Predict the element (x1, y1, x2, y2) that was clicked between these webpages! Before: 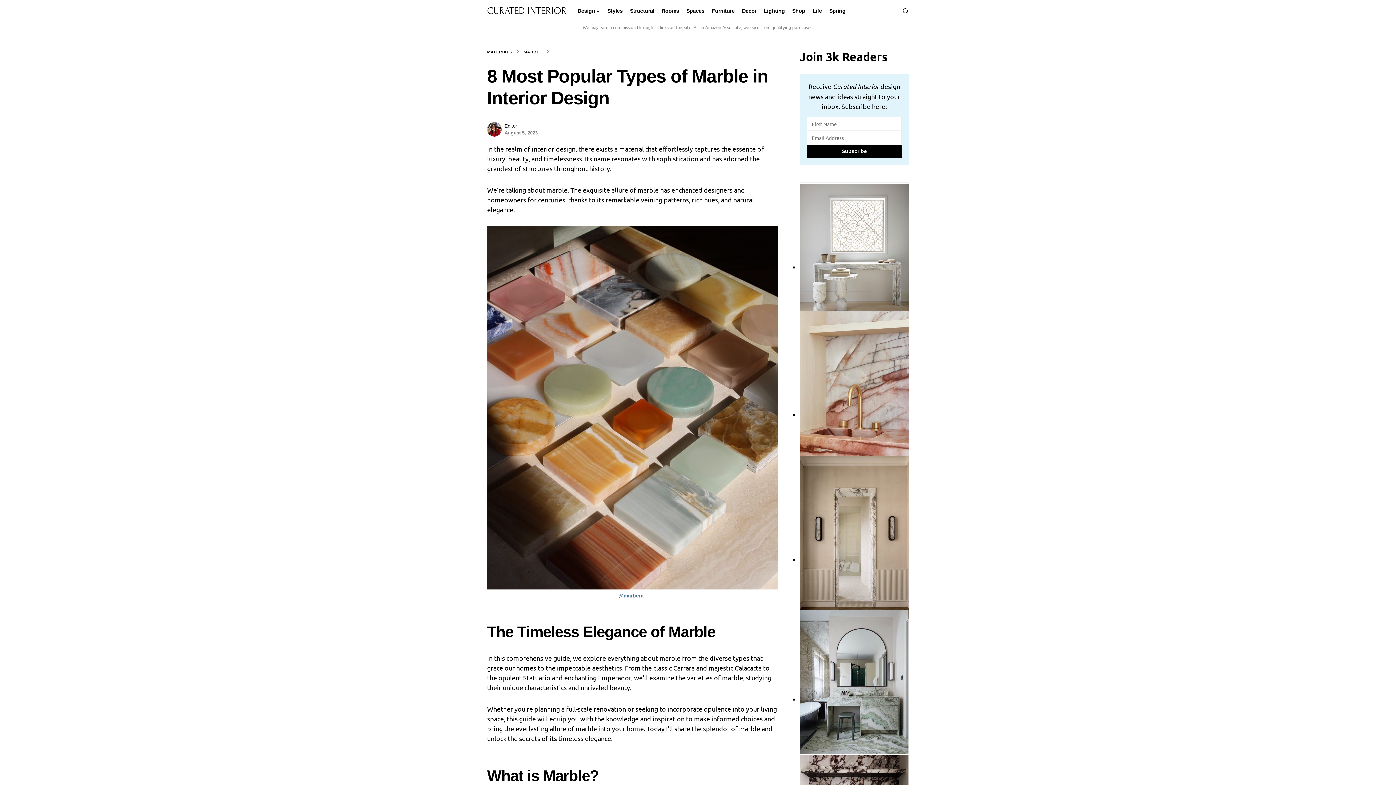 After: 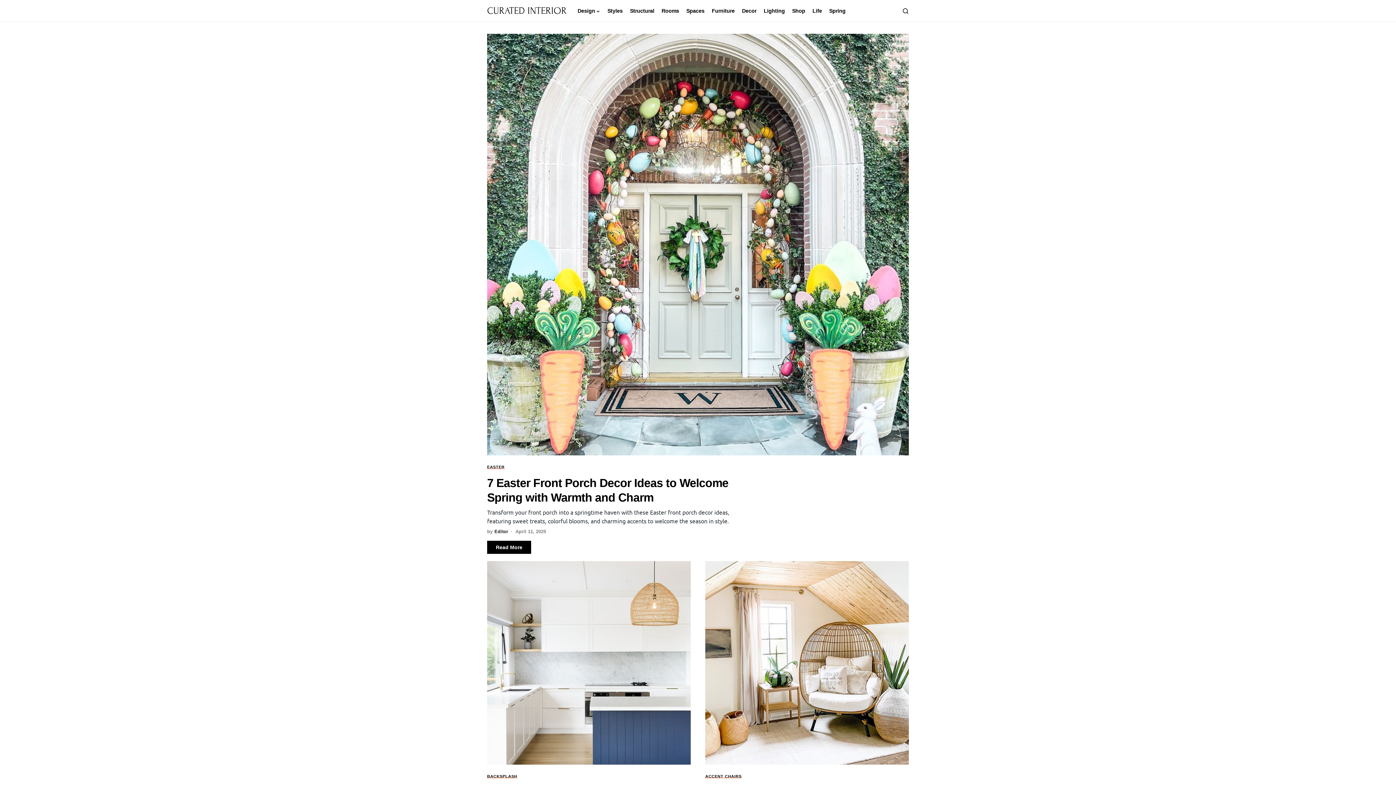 Action: bbox: (487, 3, 570, 18) label: CURATED INTERIOR